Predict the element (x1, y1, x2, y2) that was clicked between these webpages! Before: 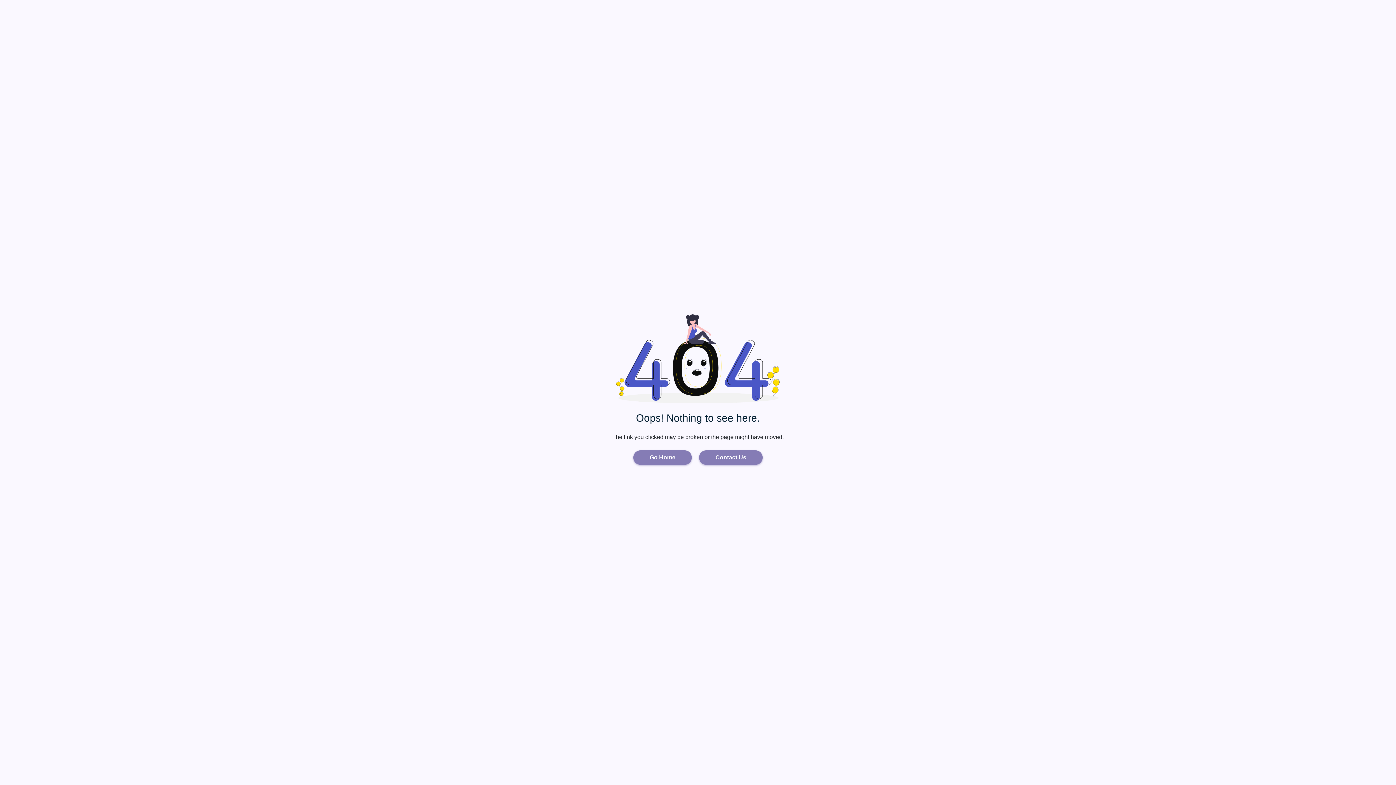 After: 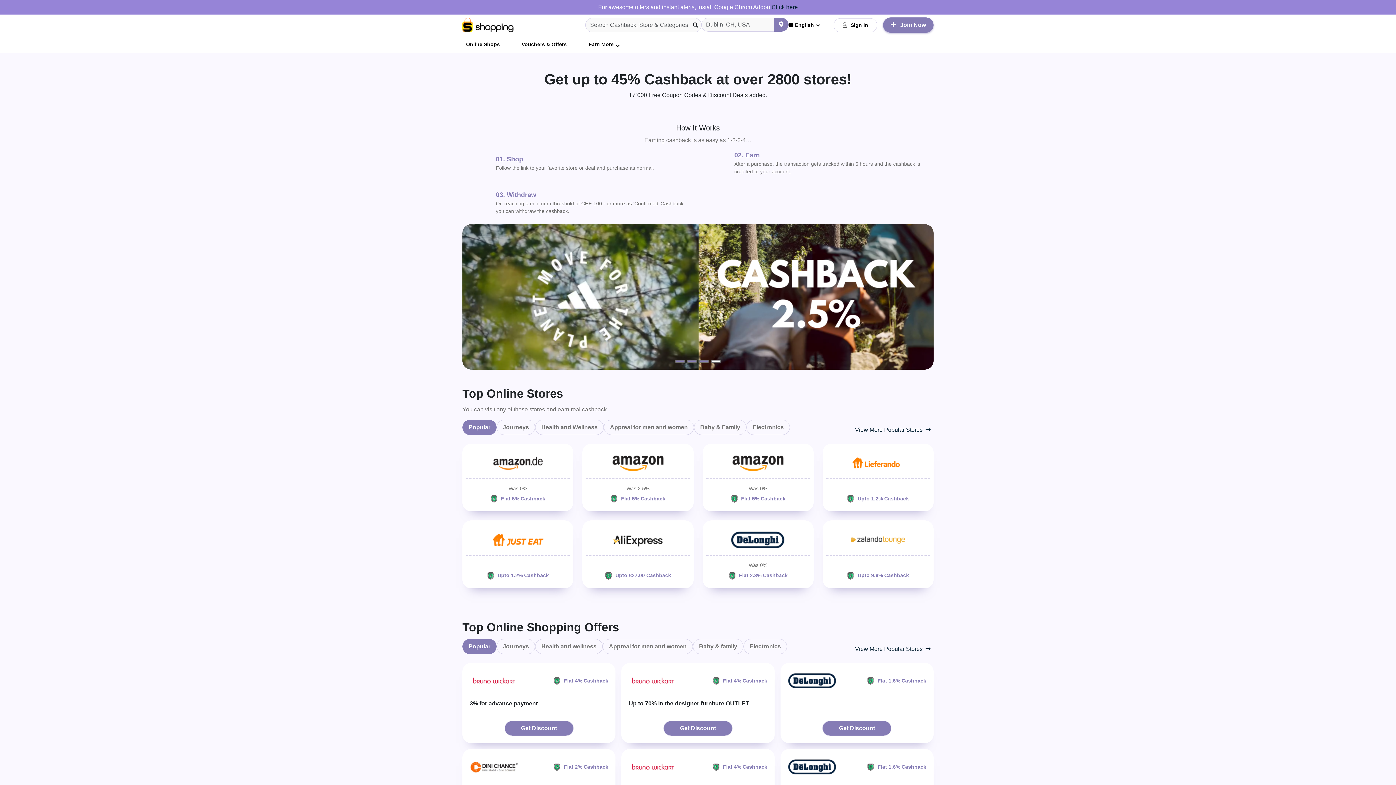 Action: label: Go Home bbox: (633, 450, 692, 465)